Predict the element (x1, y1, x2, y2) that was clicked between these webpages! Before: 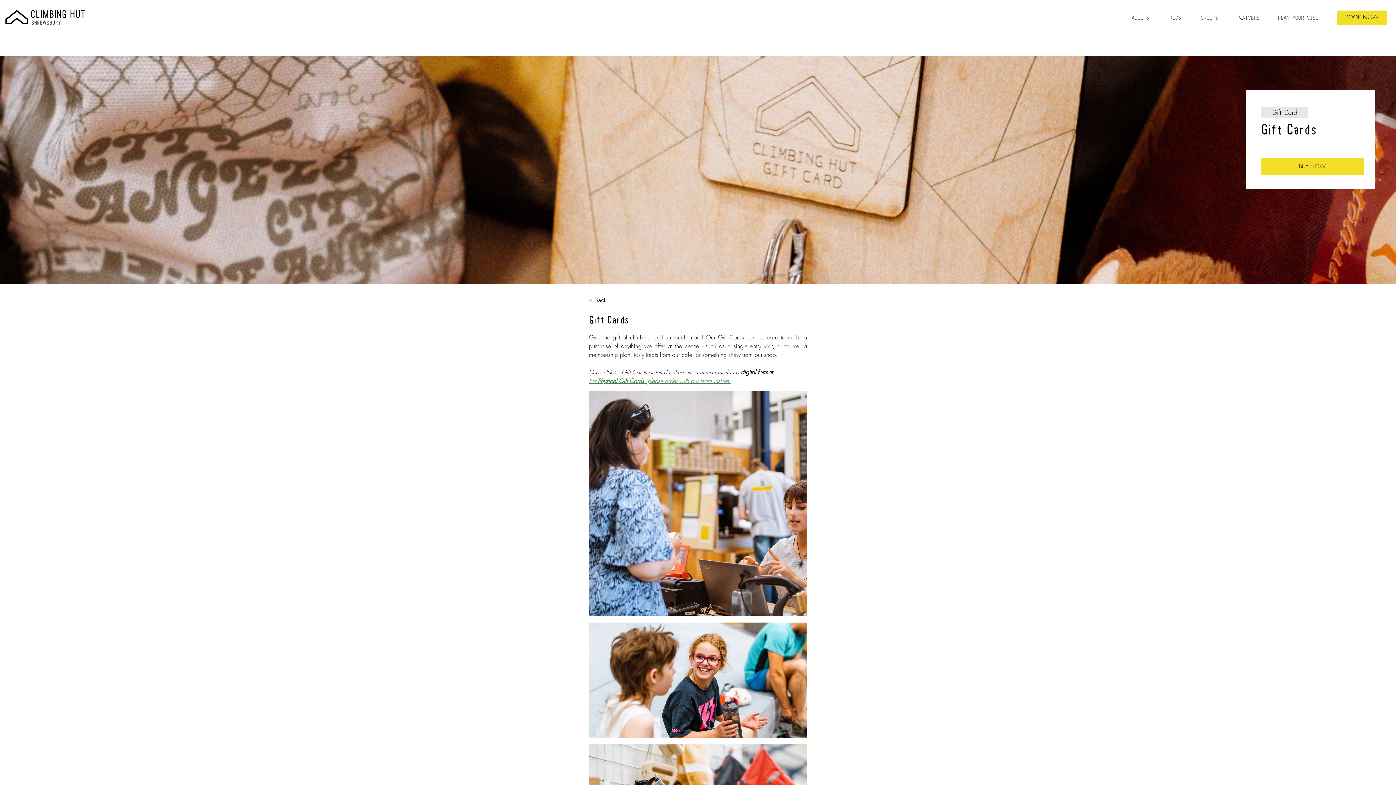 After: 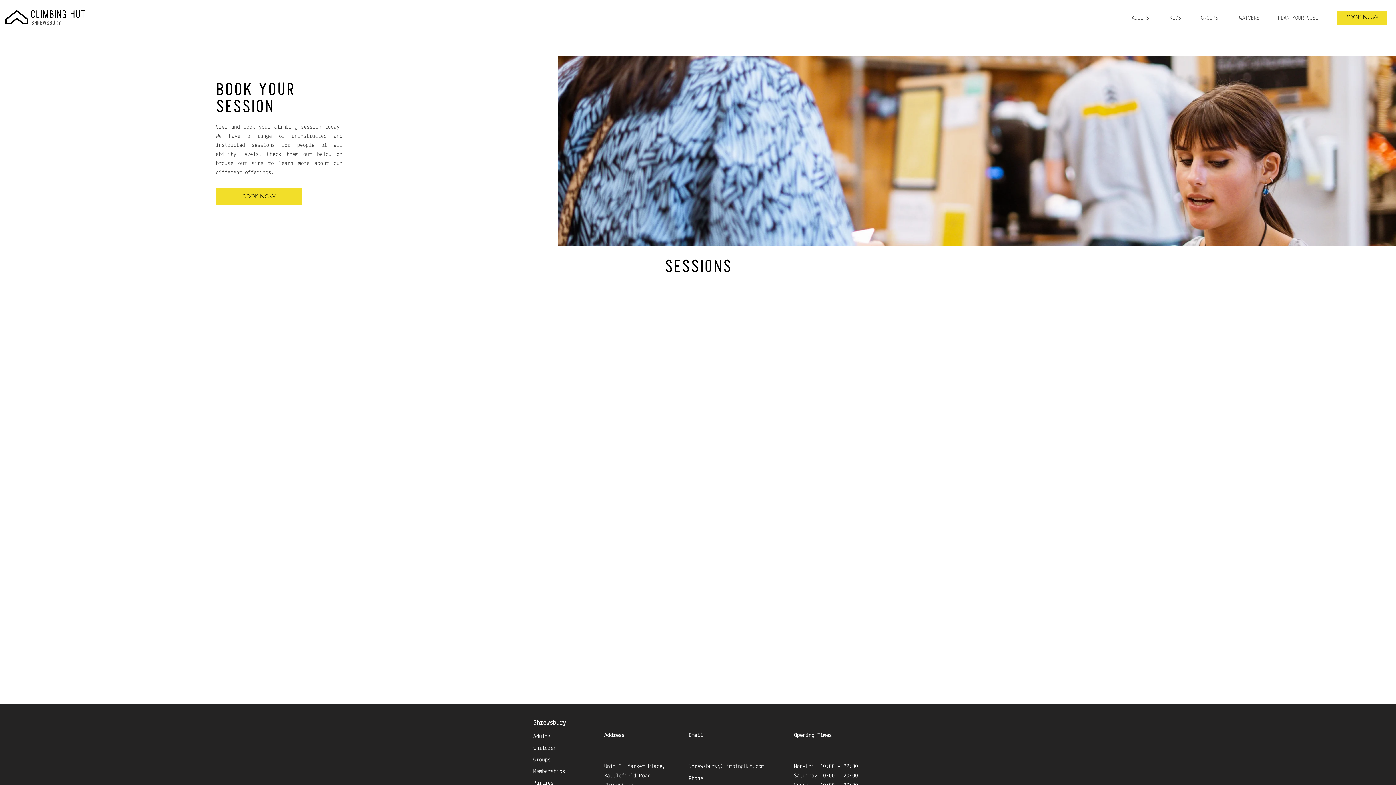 Action: bbox: (1337, 10, 1387, 24) label: BOOK NOW